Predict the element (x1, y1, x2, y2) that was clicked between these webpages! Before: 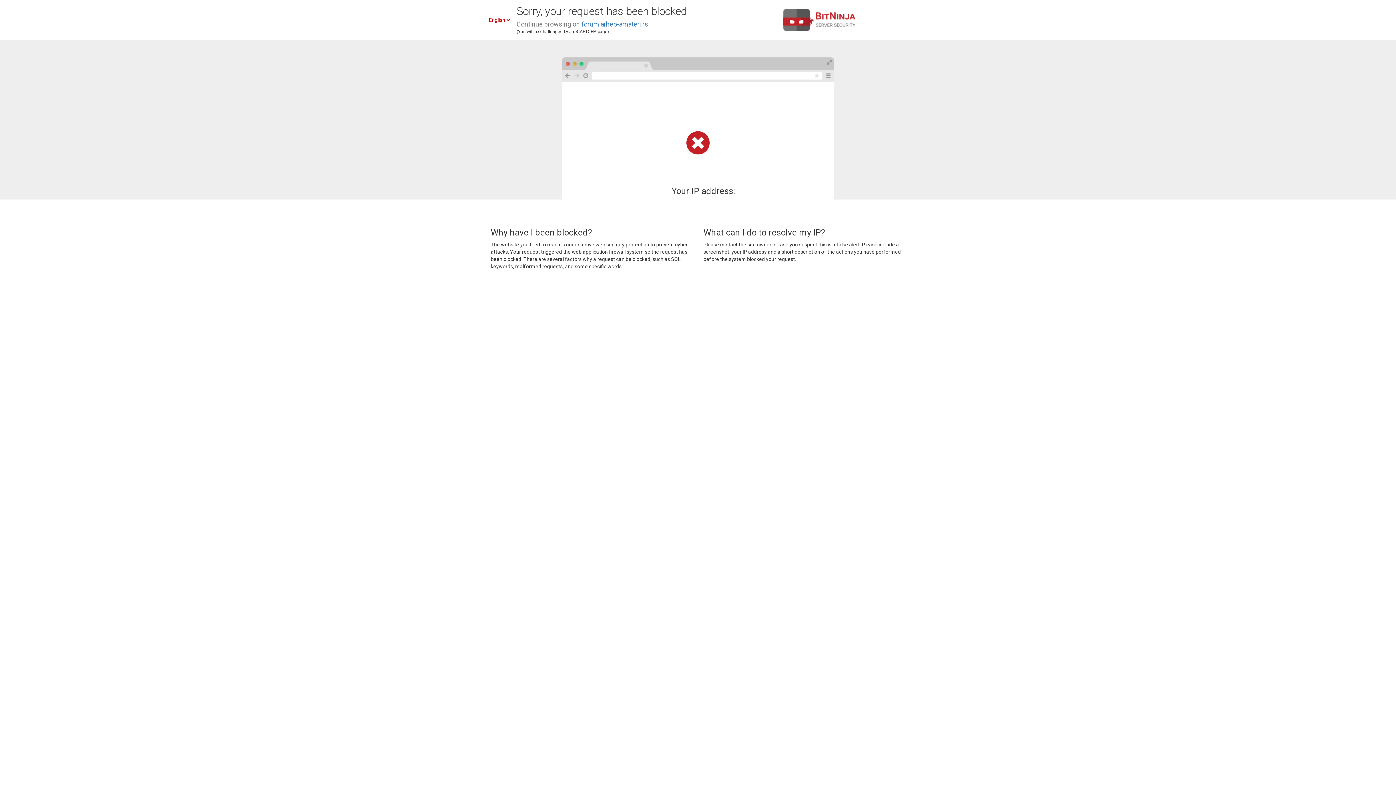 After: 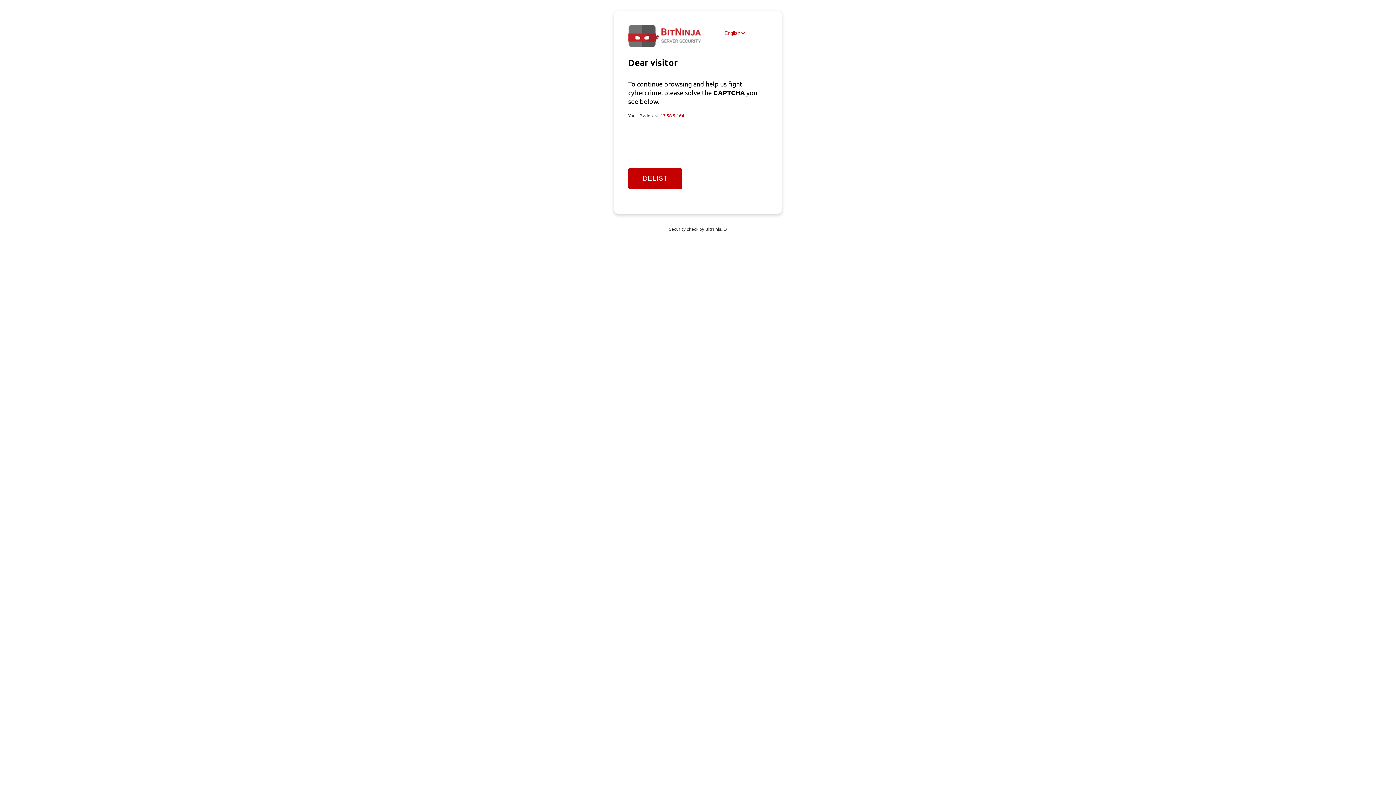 Action: bbox: (581, 20, 648, 28) label: forum.arheo-amateri.rs